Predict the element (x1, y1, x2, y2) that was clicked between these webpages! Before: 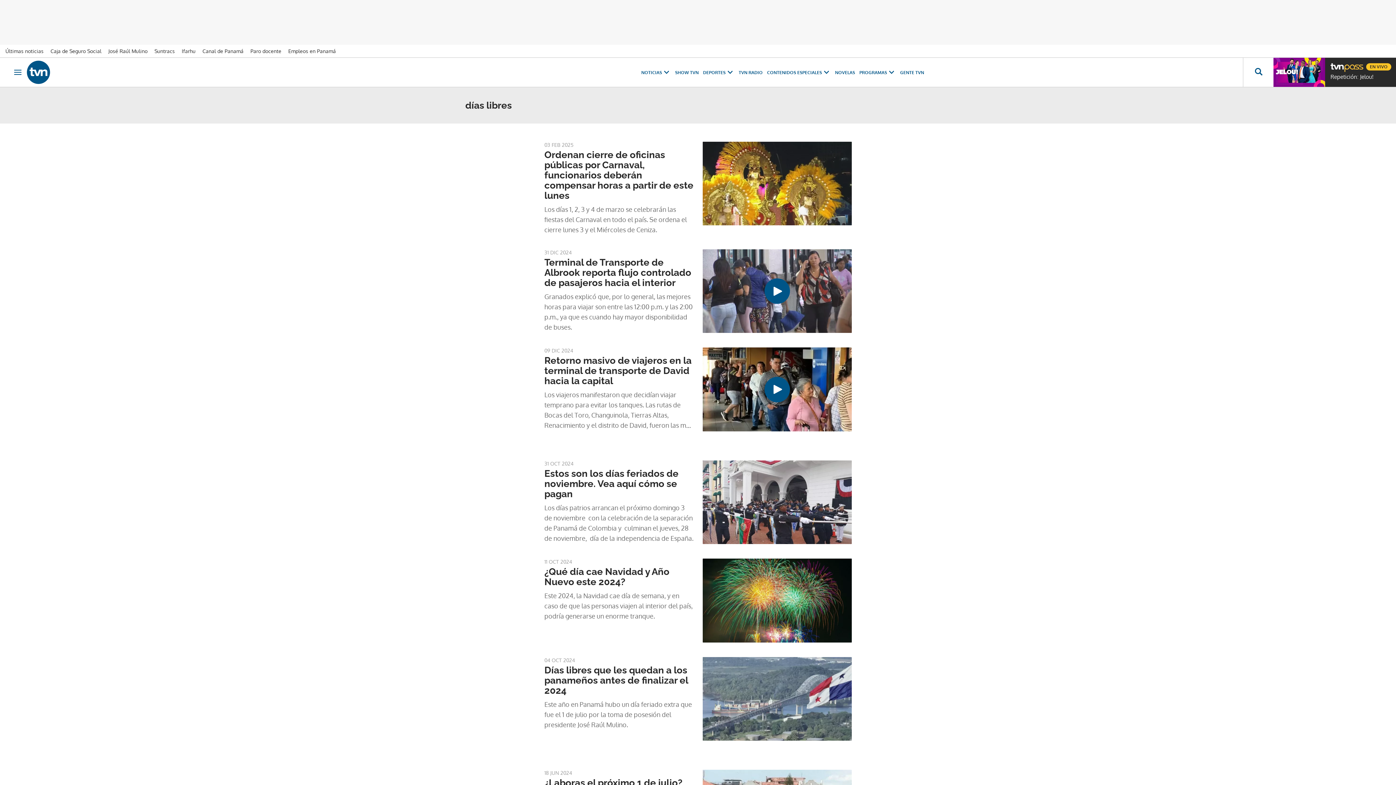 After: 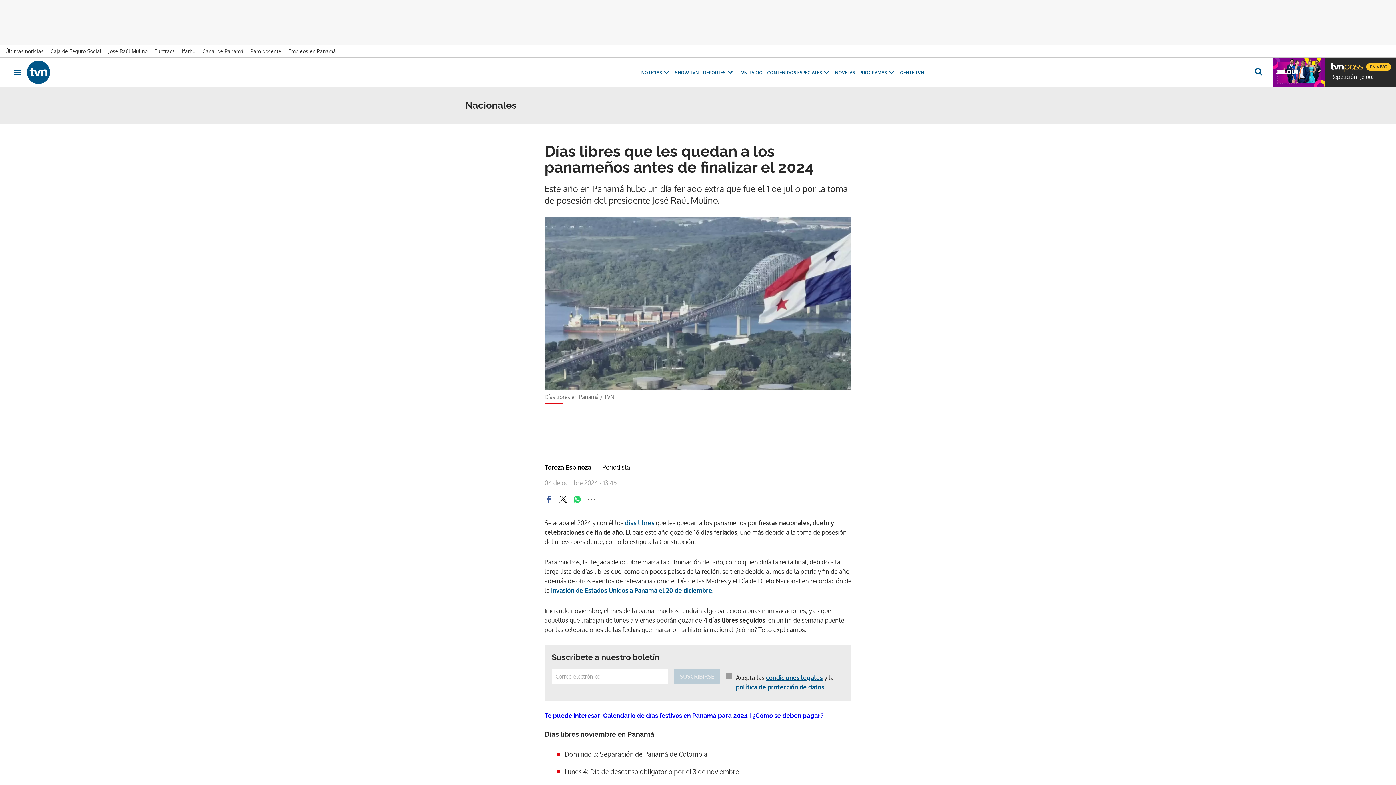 Action: bbox: (702, 657, 851, 741)